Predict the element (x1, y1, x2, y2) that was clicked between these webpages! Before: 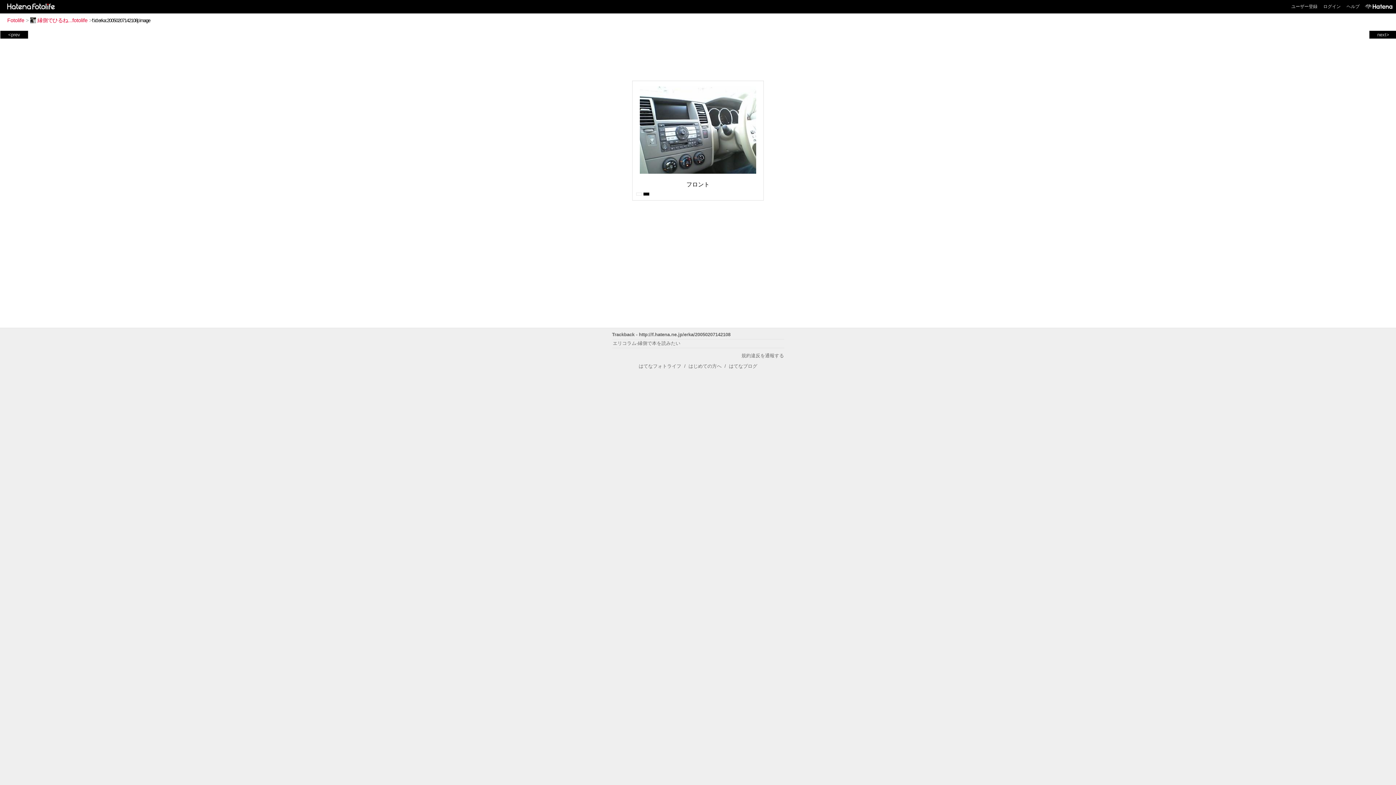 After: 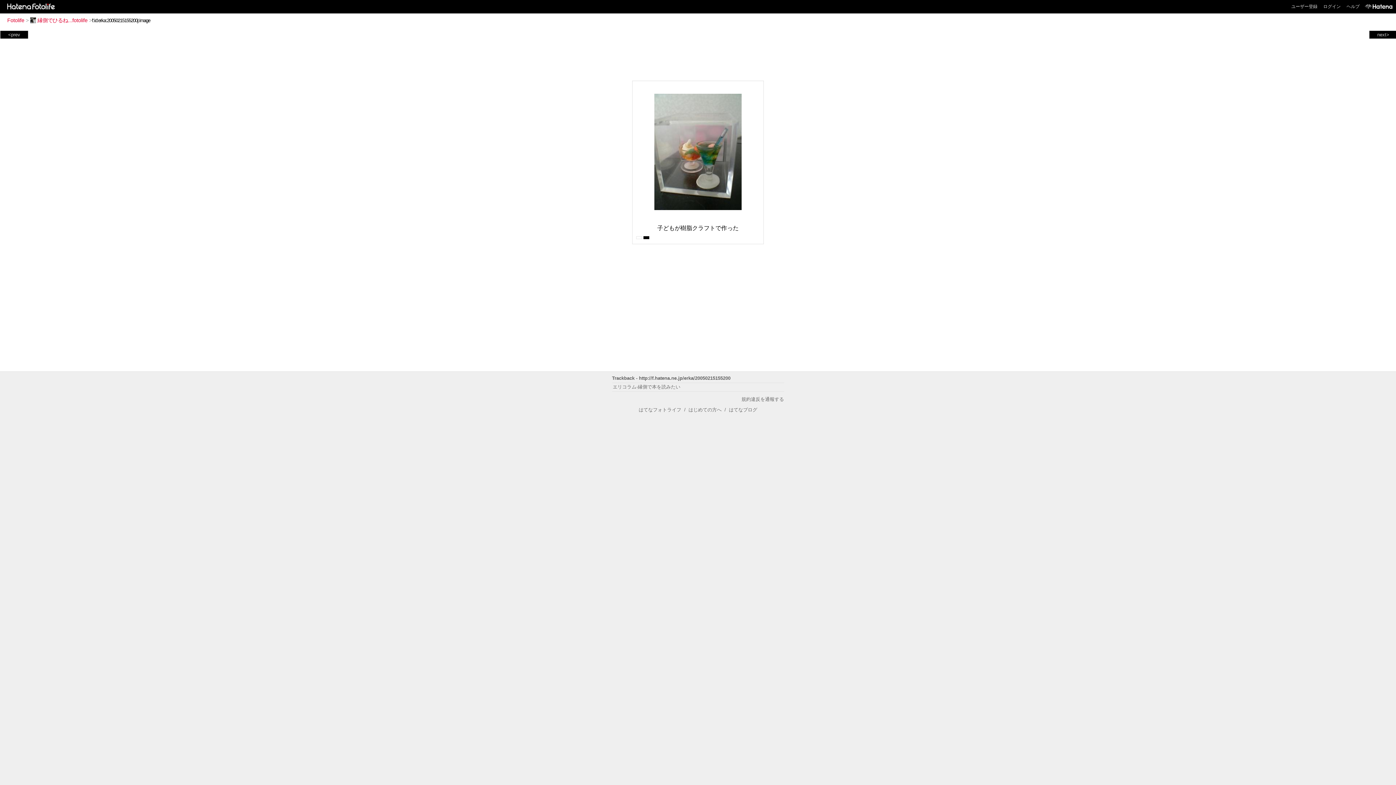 Action: label: <prev bbox: (1, 31, 26, 37)